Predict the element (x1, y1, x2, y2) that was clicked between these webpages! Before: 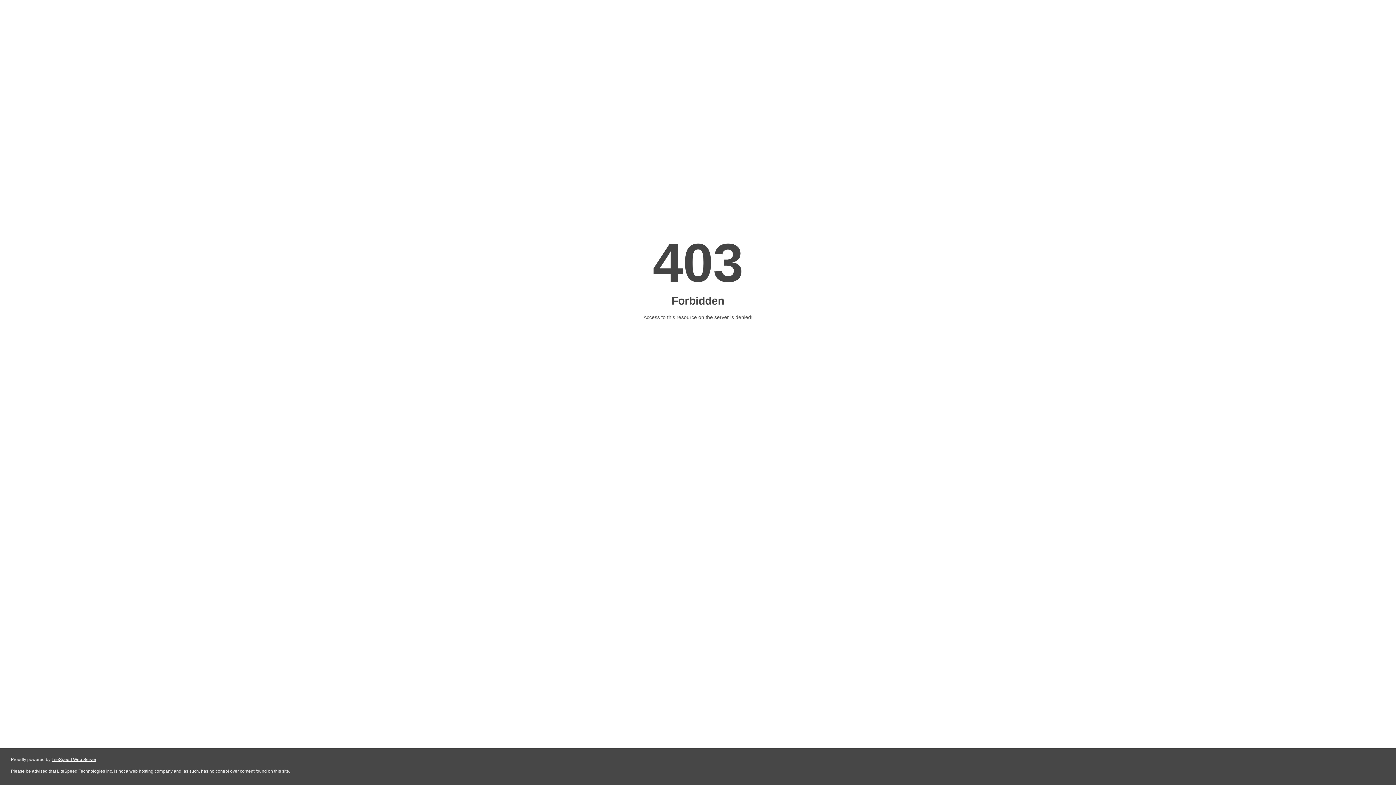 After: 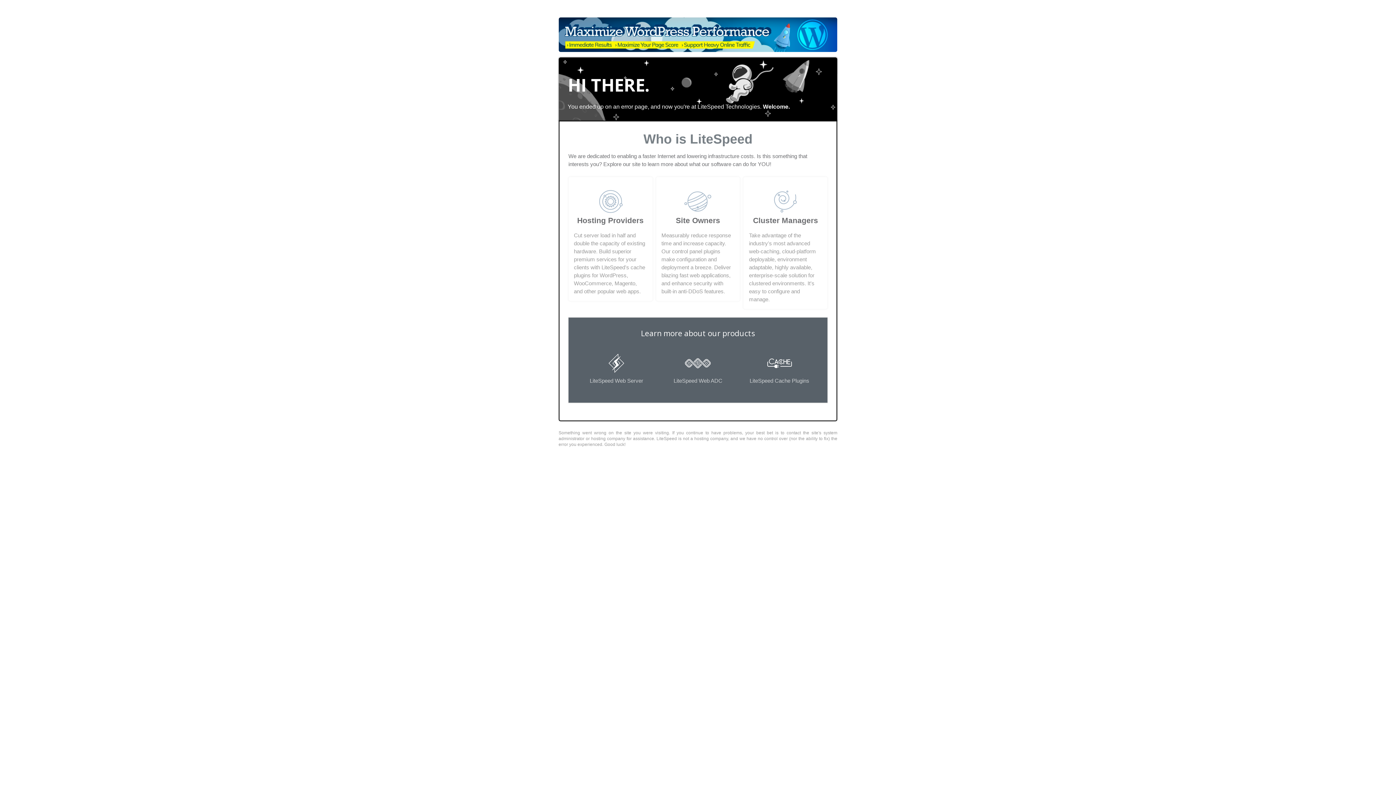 Action: bbox: (51, 757, 96, 762) label: LiteSpeed Web Server